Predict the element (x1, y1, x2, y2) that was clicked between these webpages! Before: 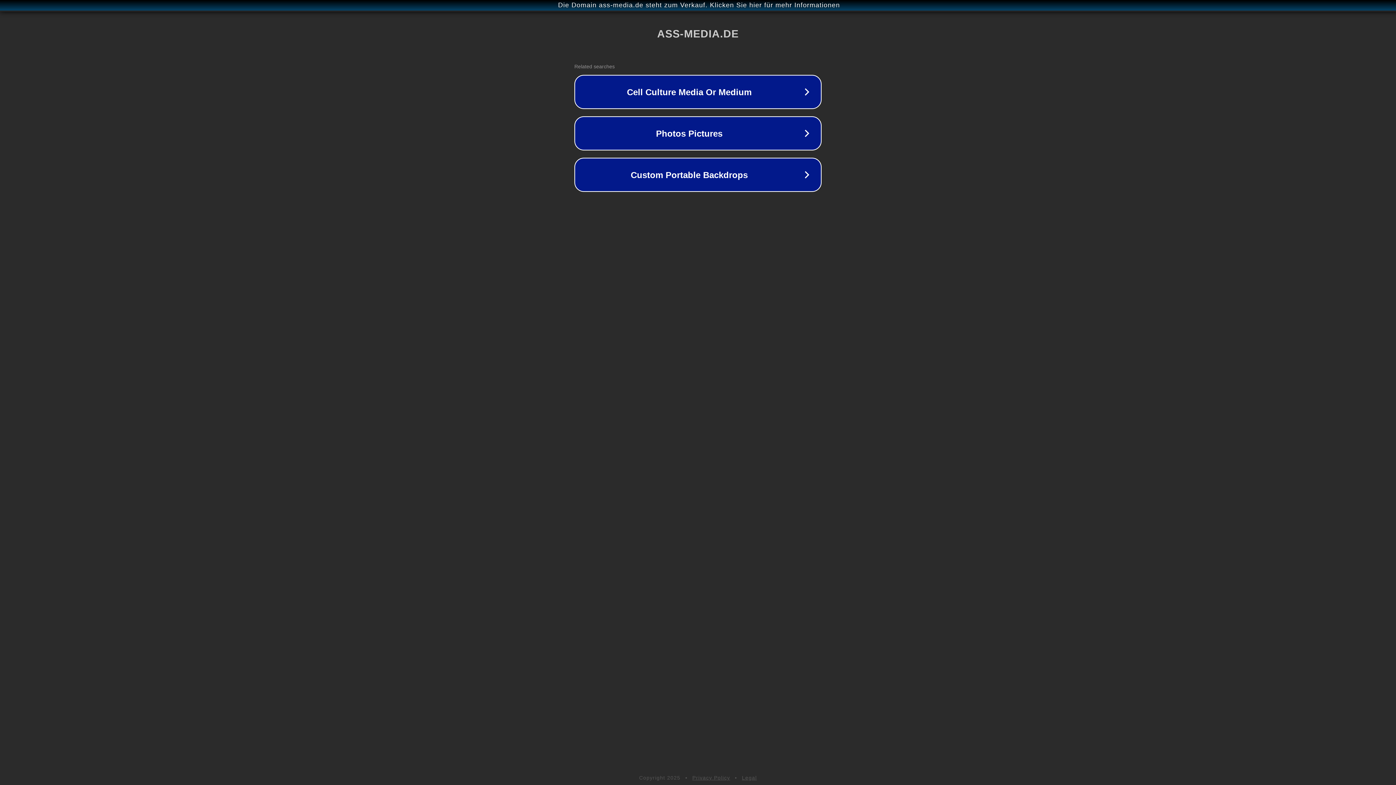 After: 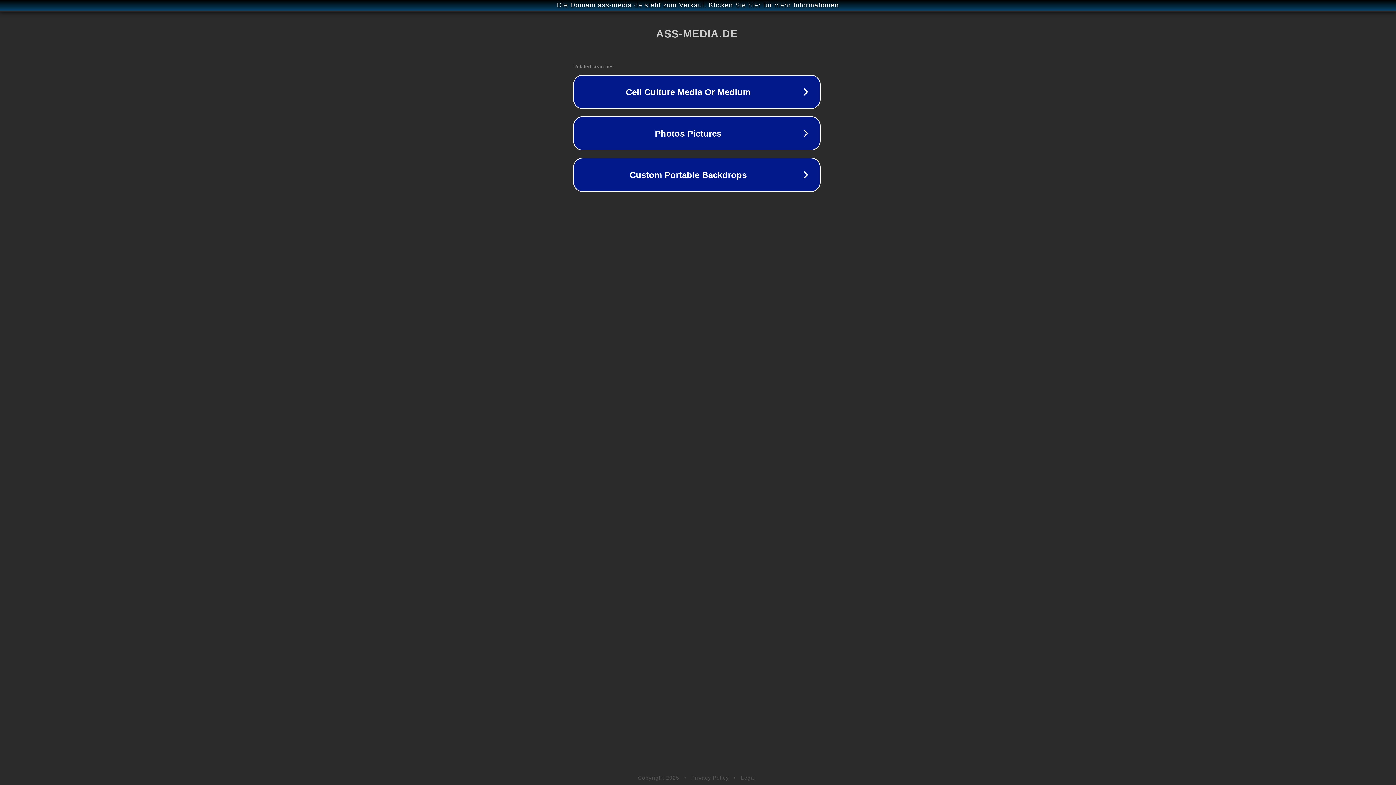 Action: label: Die Domain ass-media.de steht zum Verkauf. Klicken Sie hier für mehr Informationen bbox: (1, 1, 1397, 9)